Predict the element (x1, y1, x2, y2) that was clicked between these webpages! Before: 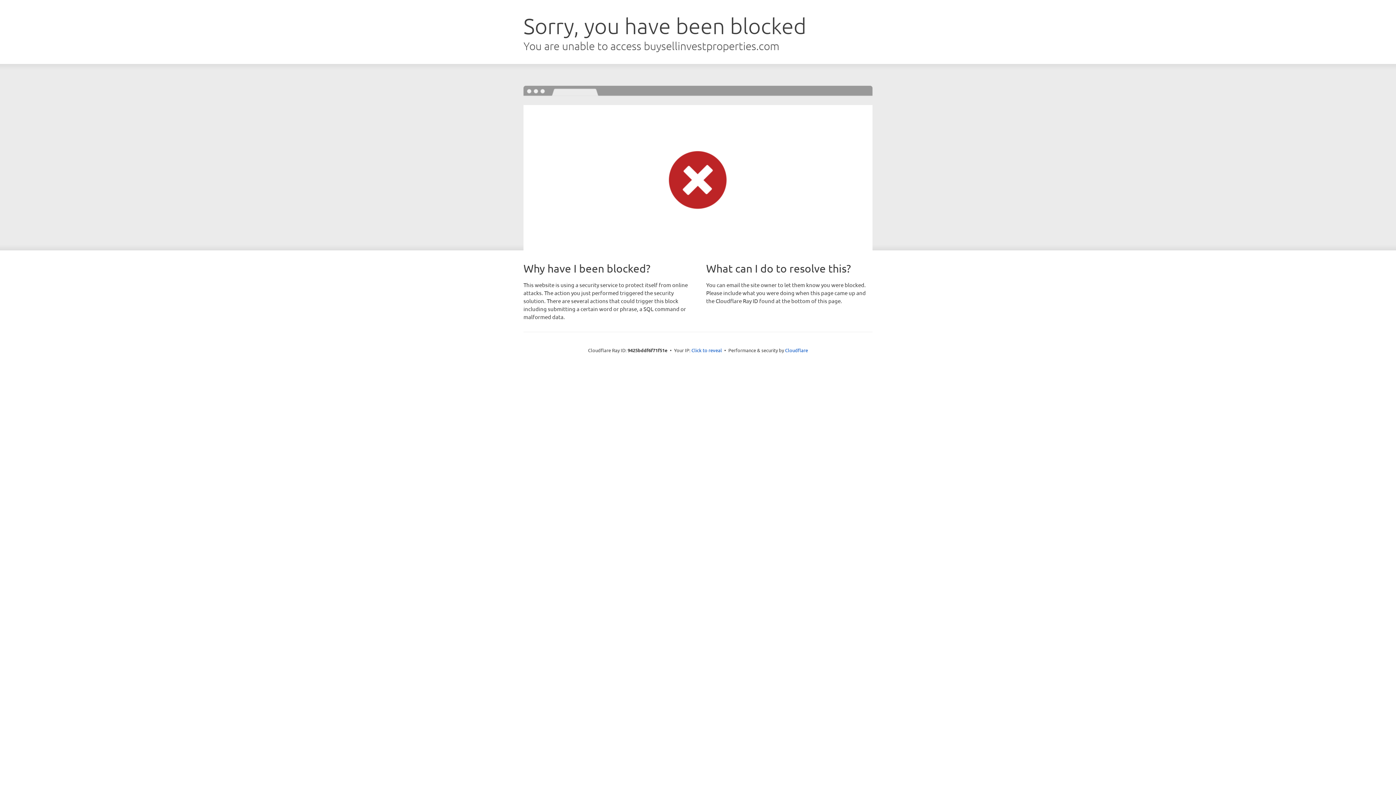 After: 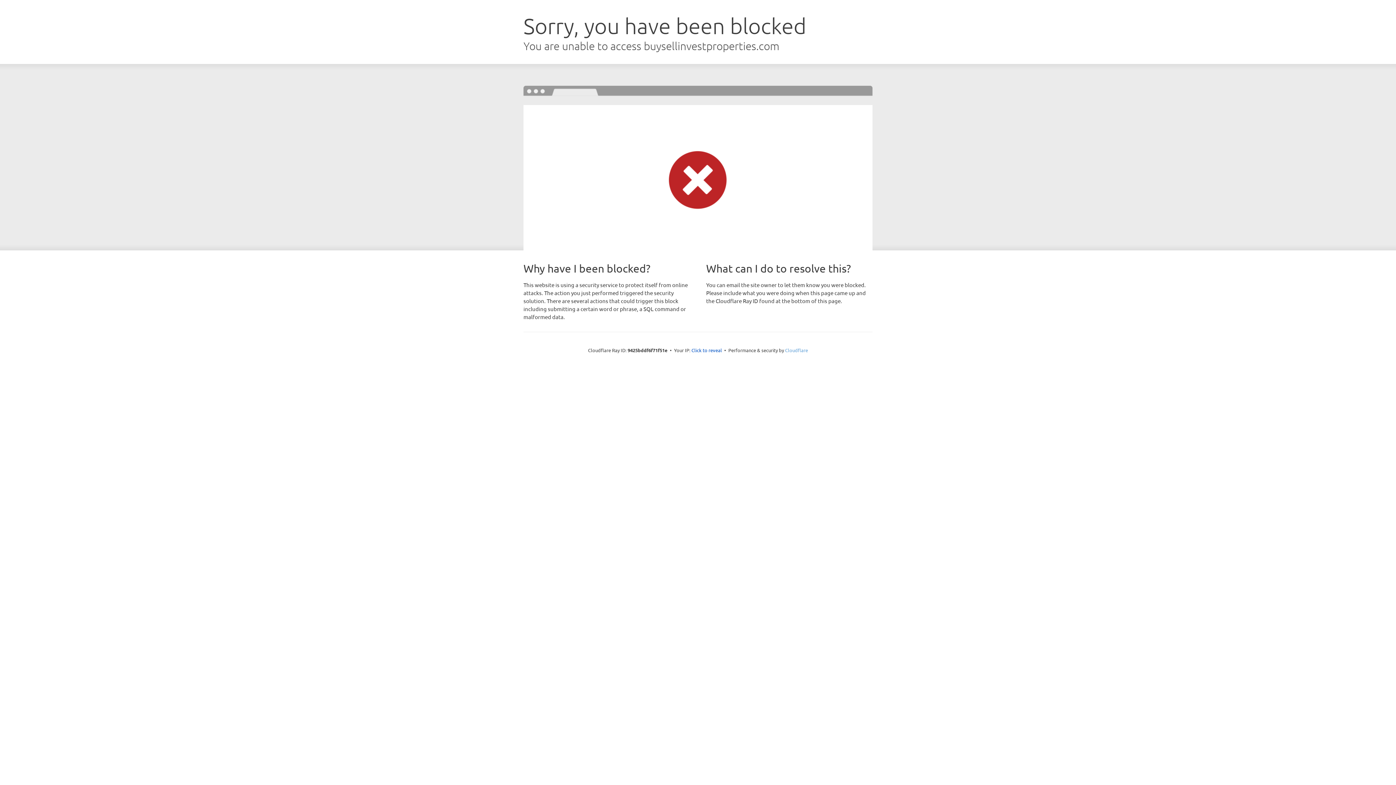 Action: label: Cloudflare bbox: (785, 347, 808, 353)